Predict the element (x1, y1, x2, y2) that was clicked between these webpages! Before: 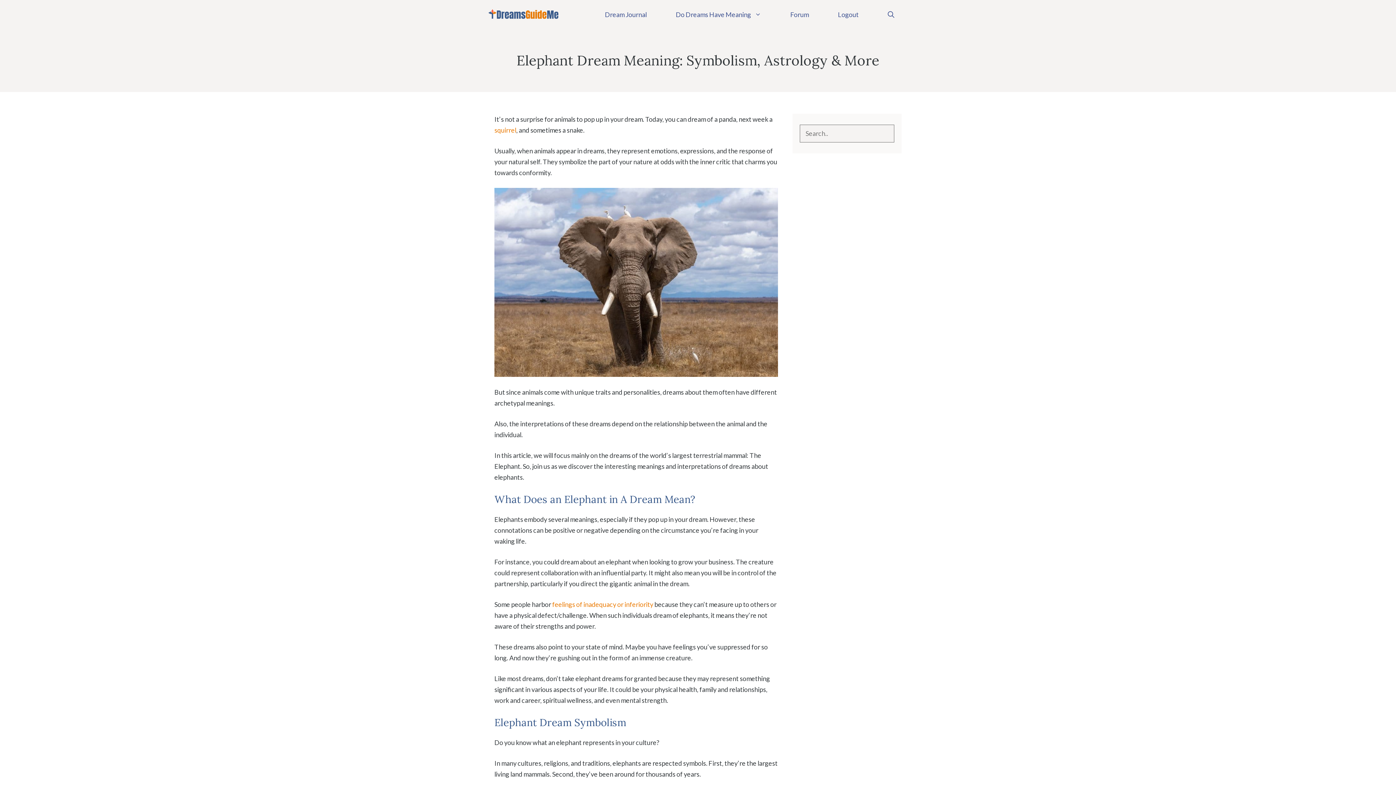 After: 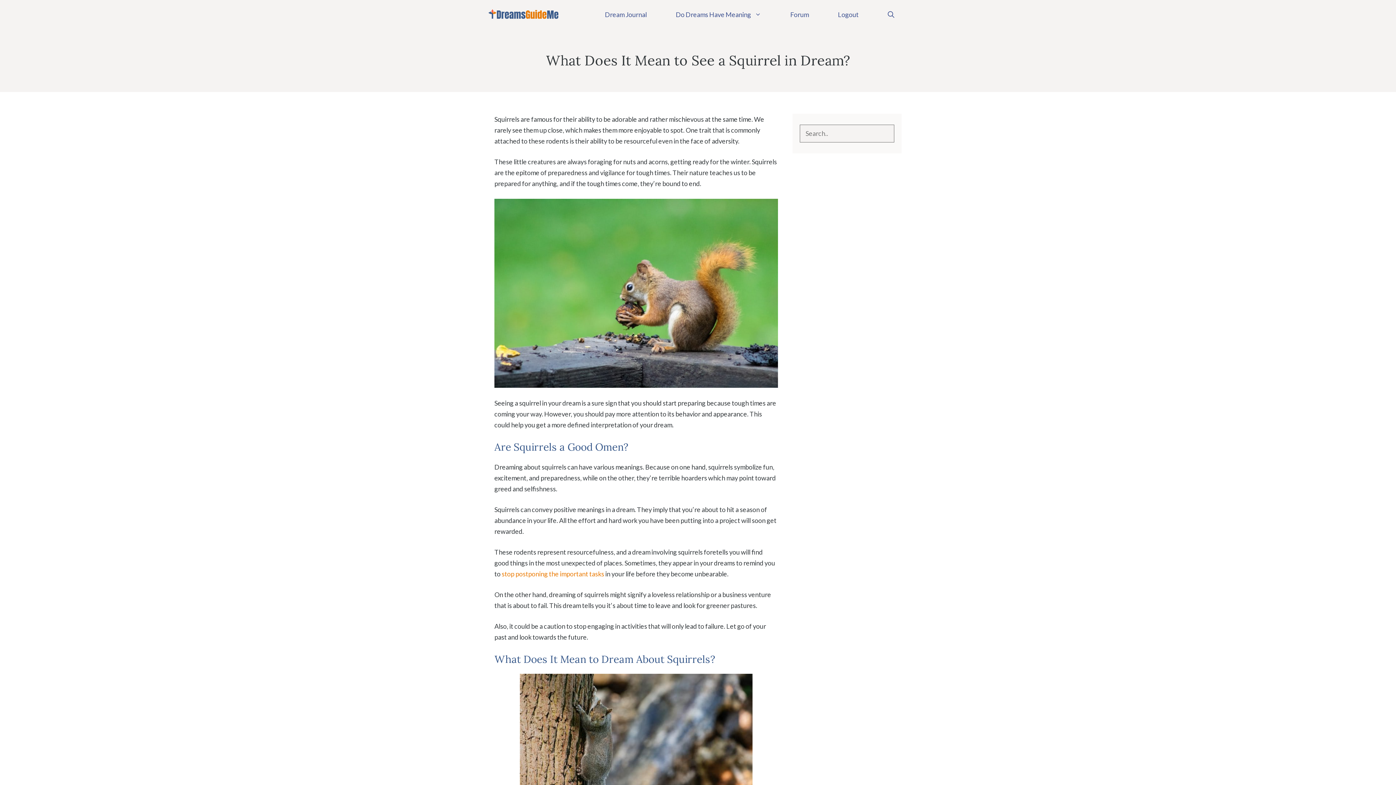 Action: label: squirrel bbox: (494, 126, 516, 134)